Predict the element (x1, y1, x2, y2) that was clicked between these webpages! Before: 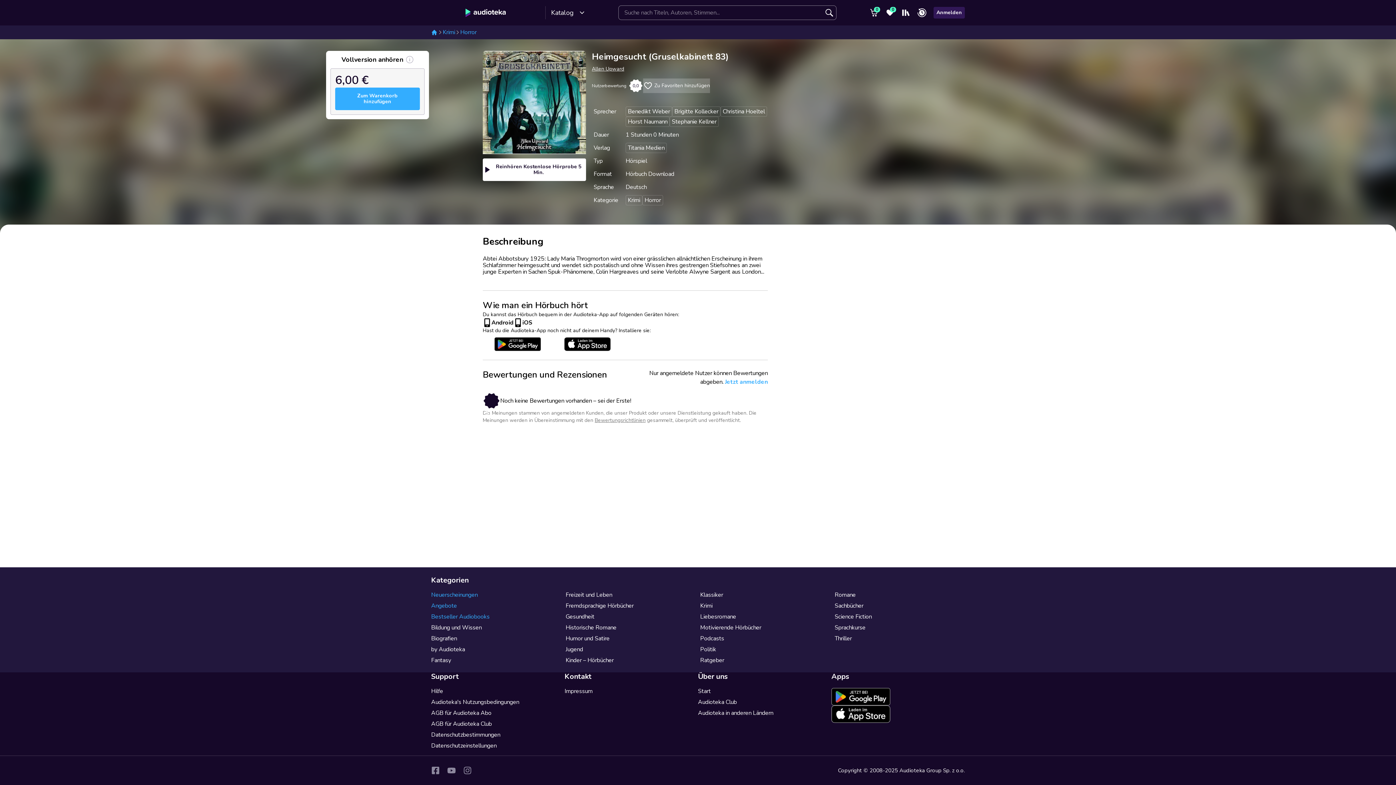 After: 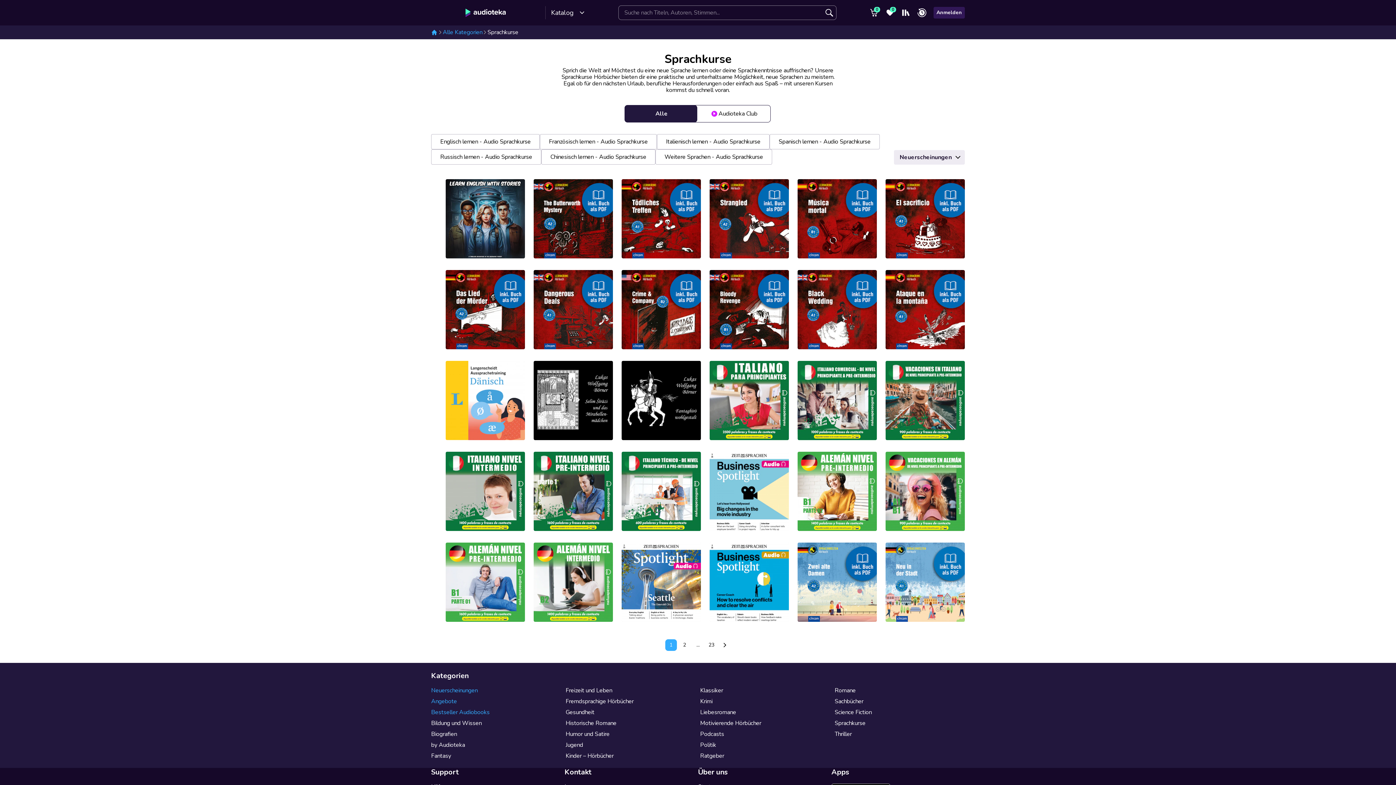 Action: label: Sprachkurse bbox: (834, 624, 865, 632)